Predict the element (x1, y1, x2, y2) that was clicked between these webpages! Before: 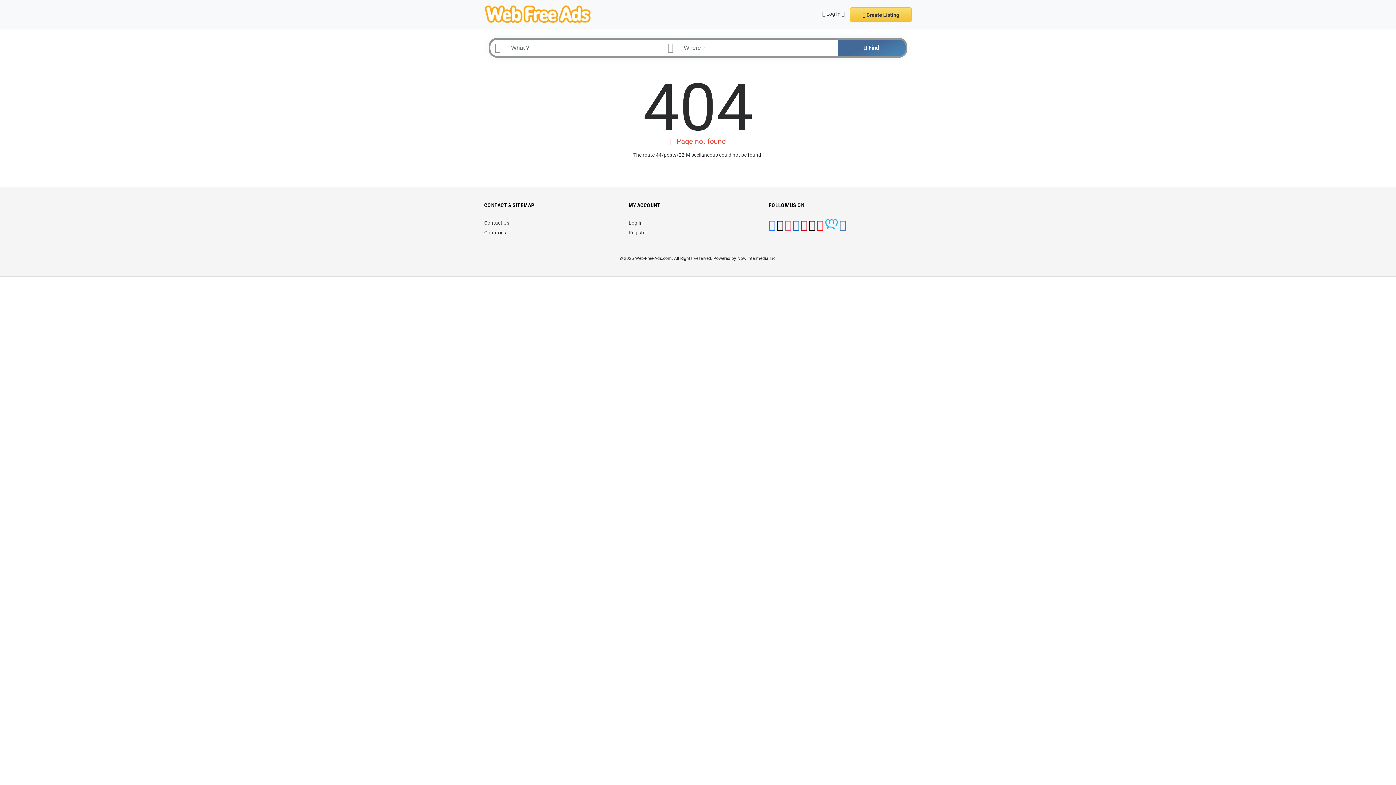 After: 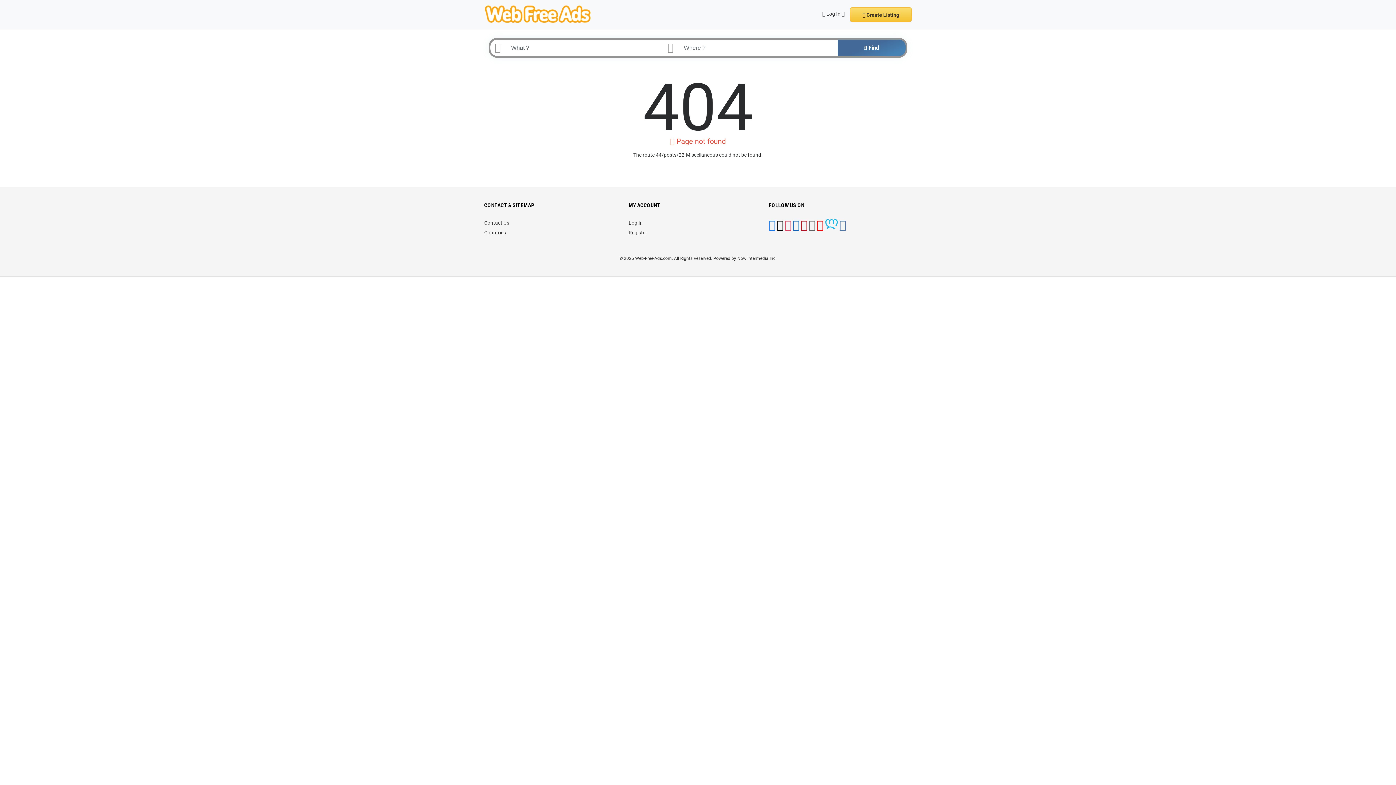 Action: bbox: (808, 224, 815, 230)